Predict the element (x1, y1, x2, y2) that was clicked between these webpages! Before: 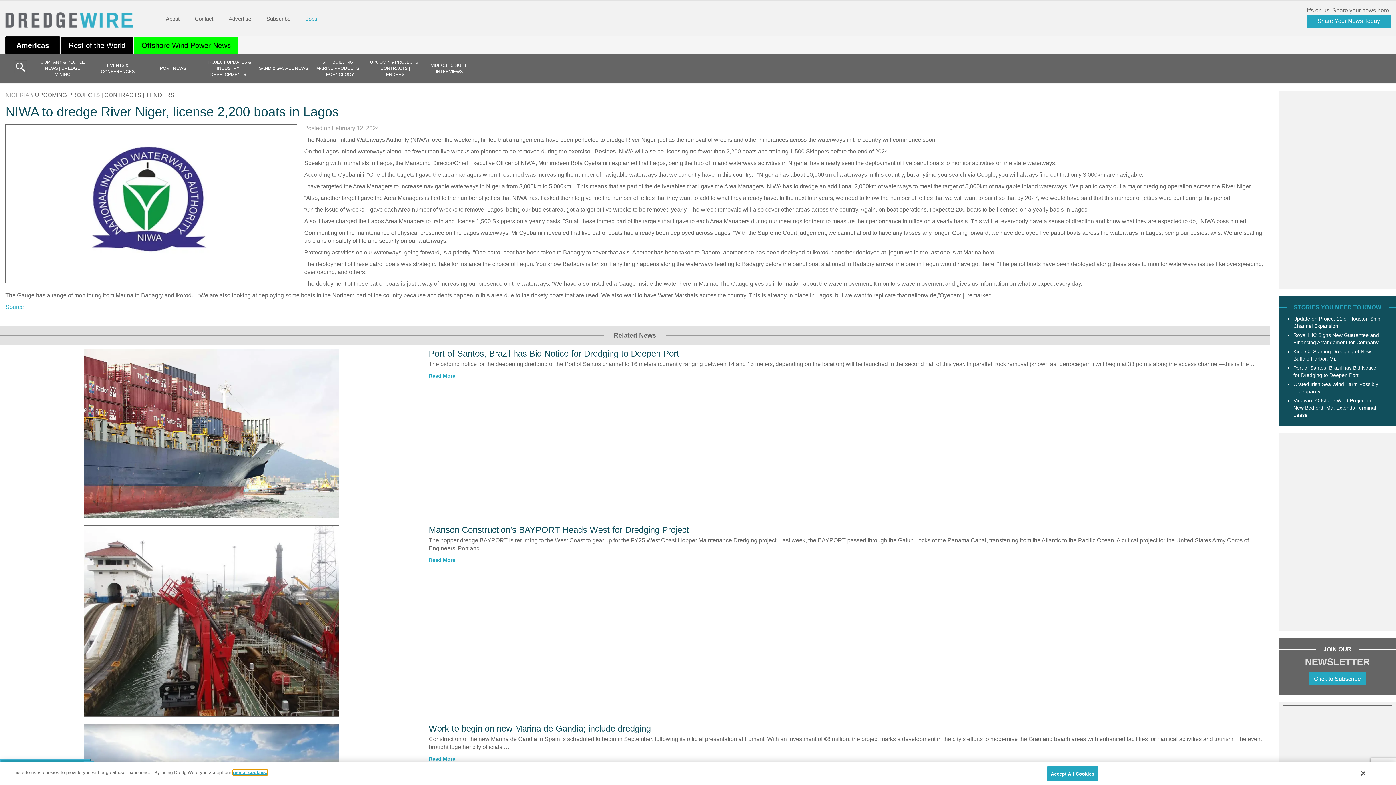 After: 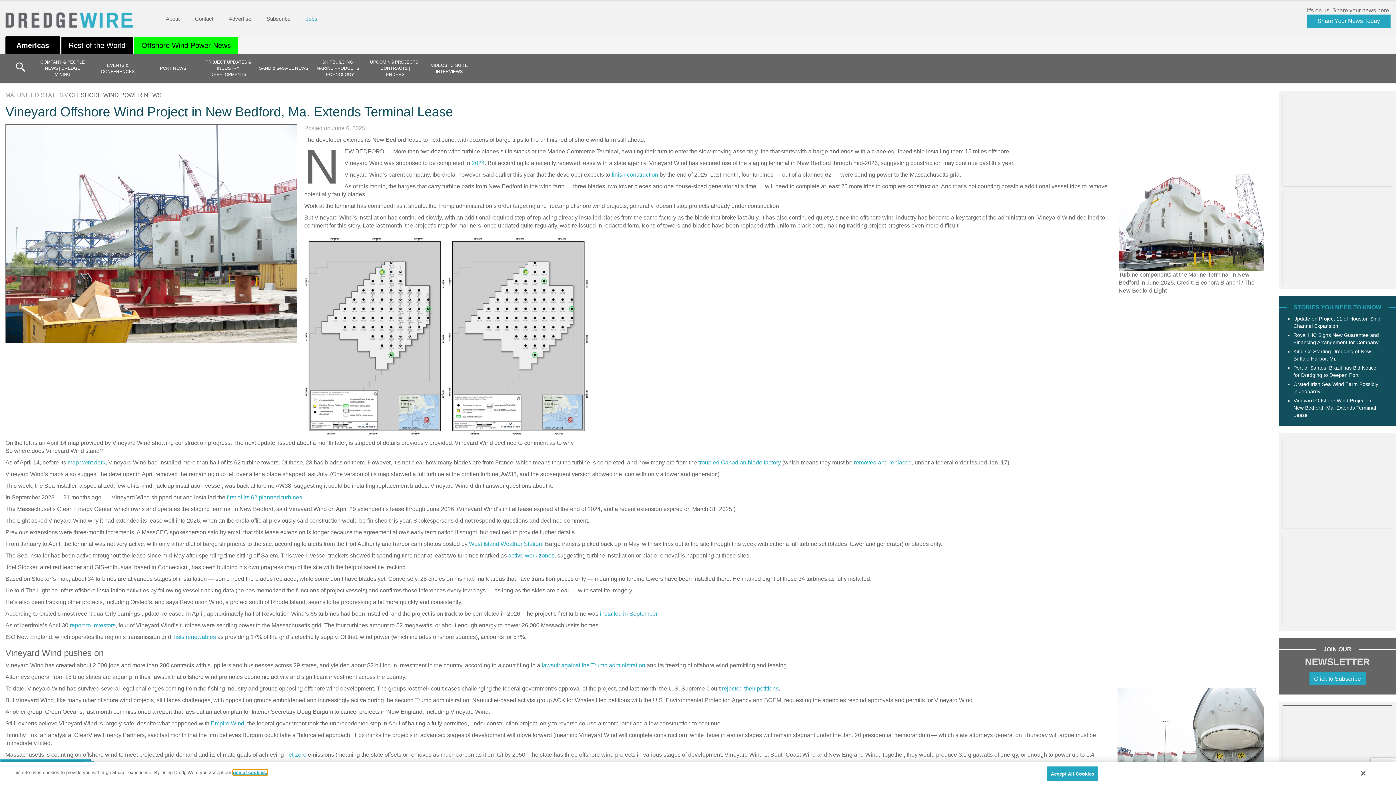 Action: label: Vineyard Offshore Wind Project in New Bedford, Ma. Extends Terminal Lease bbox: (1293, 397, 1376, 418)